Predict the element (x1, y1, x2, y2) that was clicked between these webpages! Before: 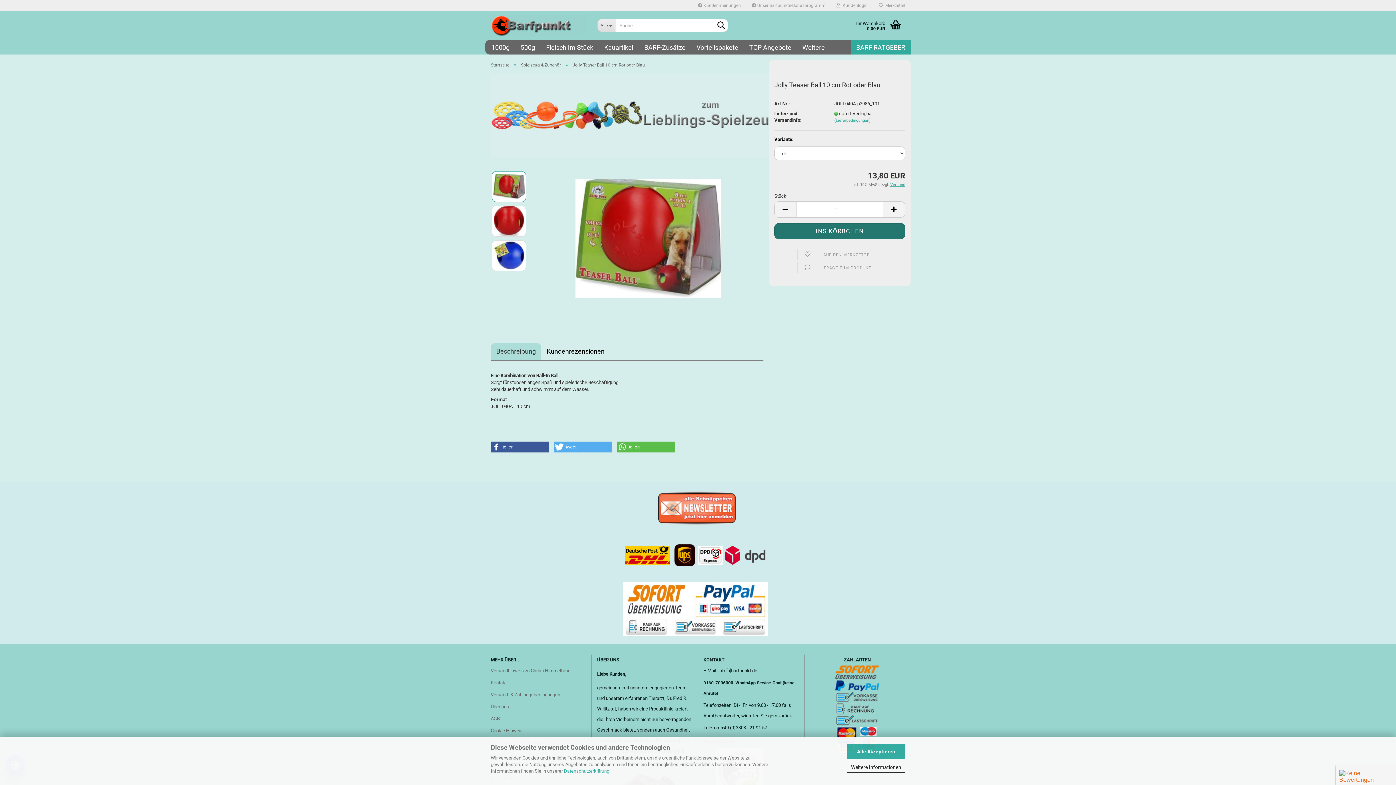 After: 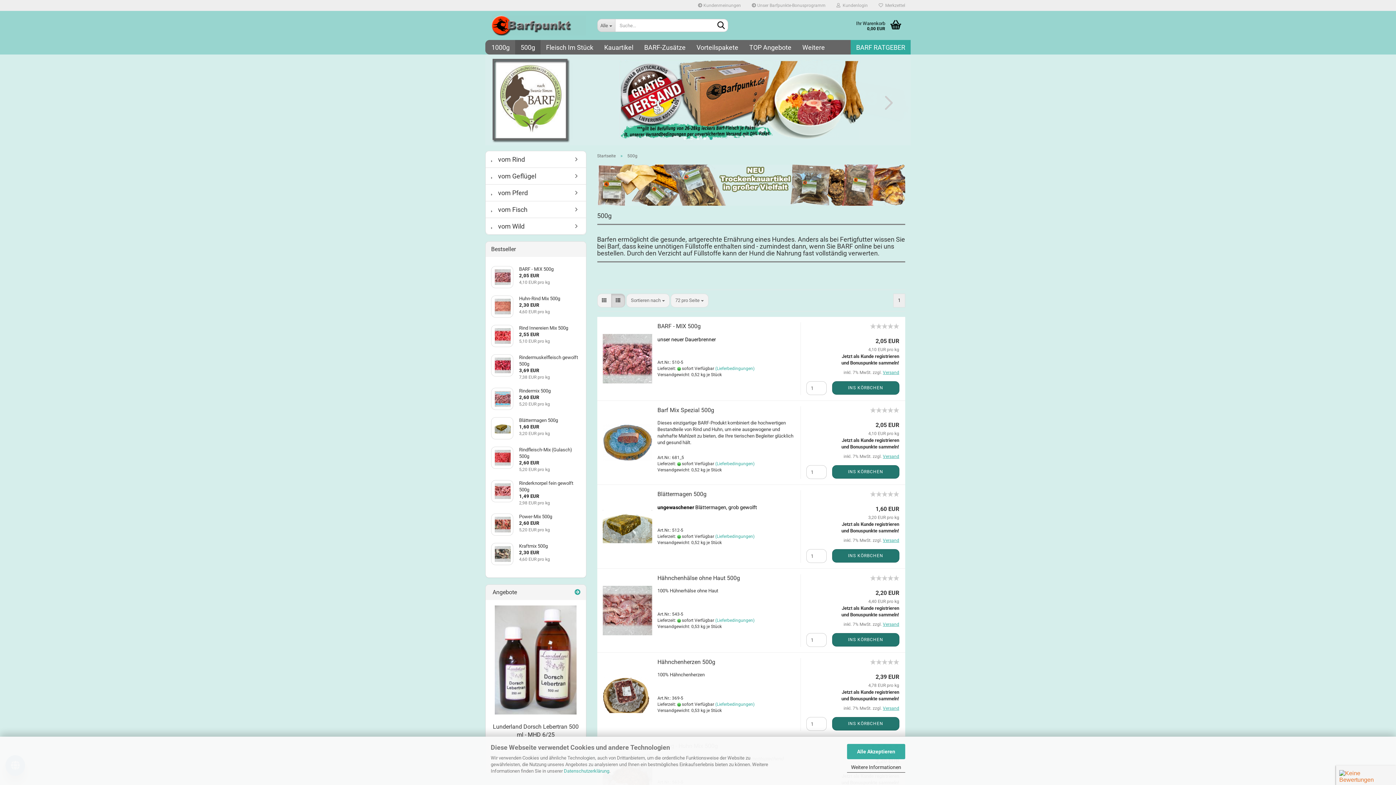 Action: bbox: (515, 40, 540, 54) label: 500g